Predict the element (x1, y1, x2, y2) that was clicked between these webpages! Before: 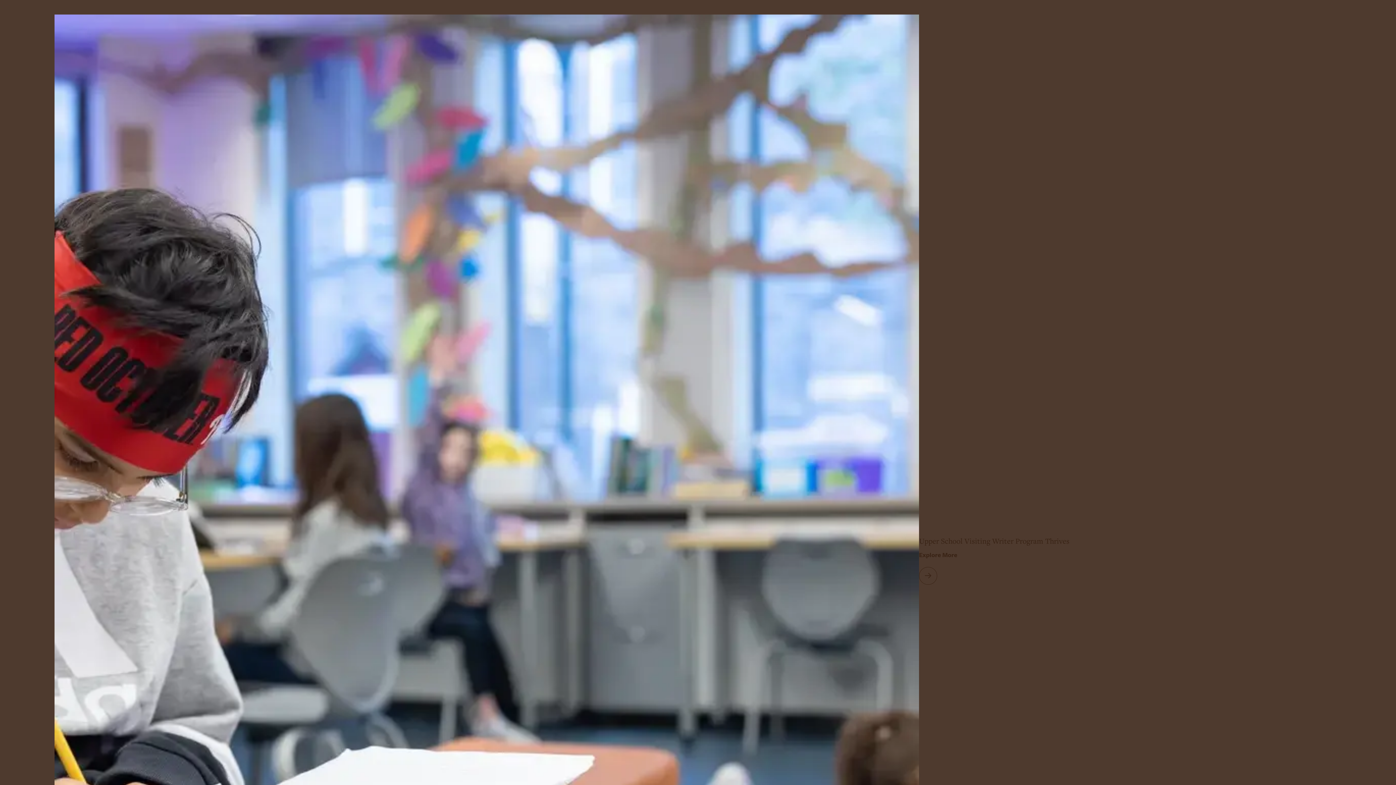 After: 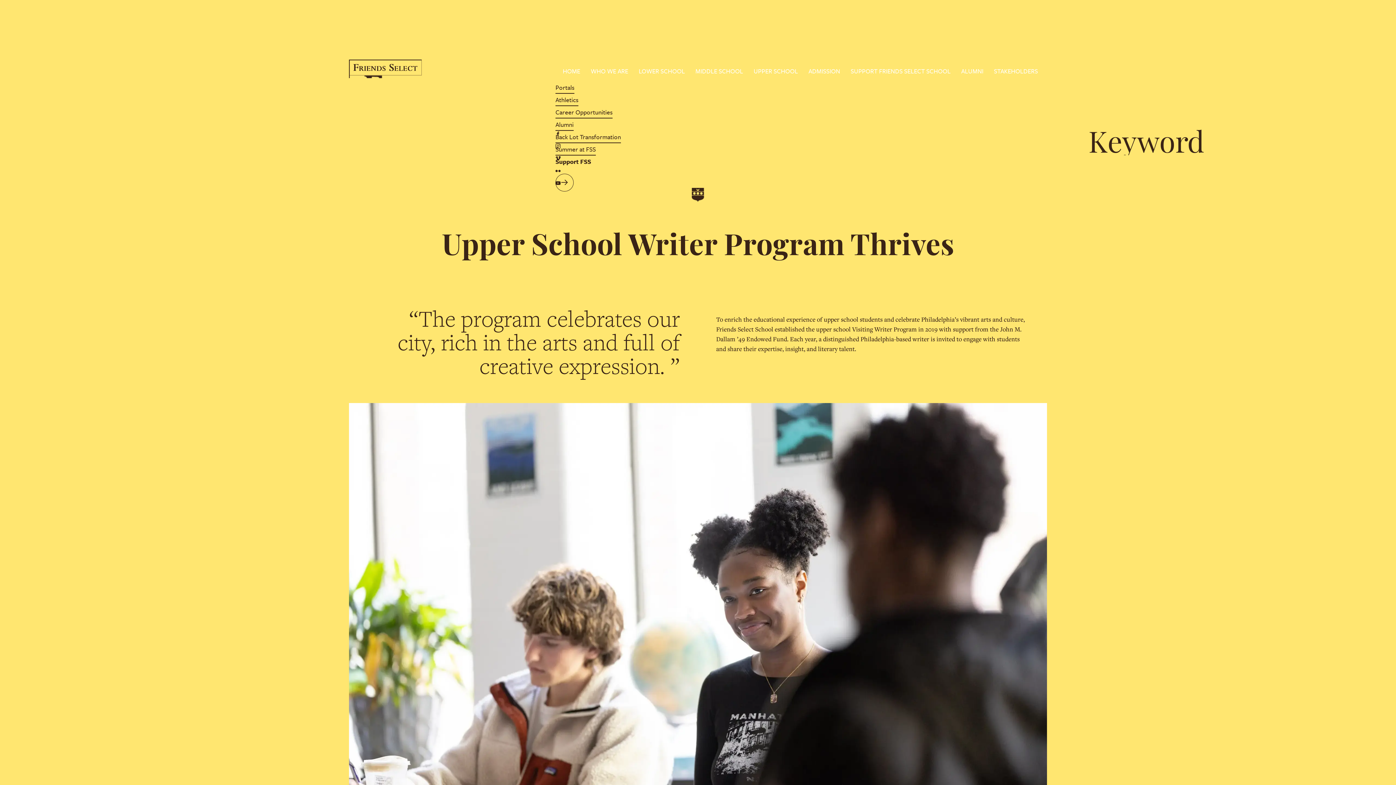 Action: bbox: (919, 550, 957, 585) label: Explore More